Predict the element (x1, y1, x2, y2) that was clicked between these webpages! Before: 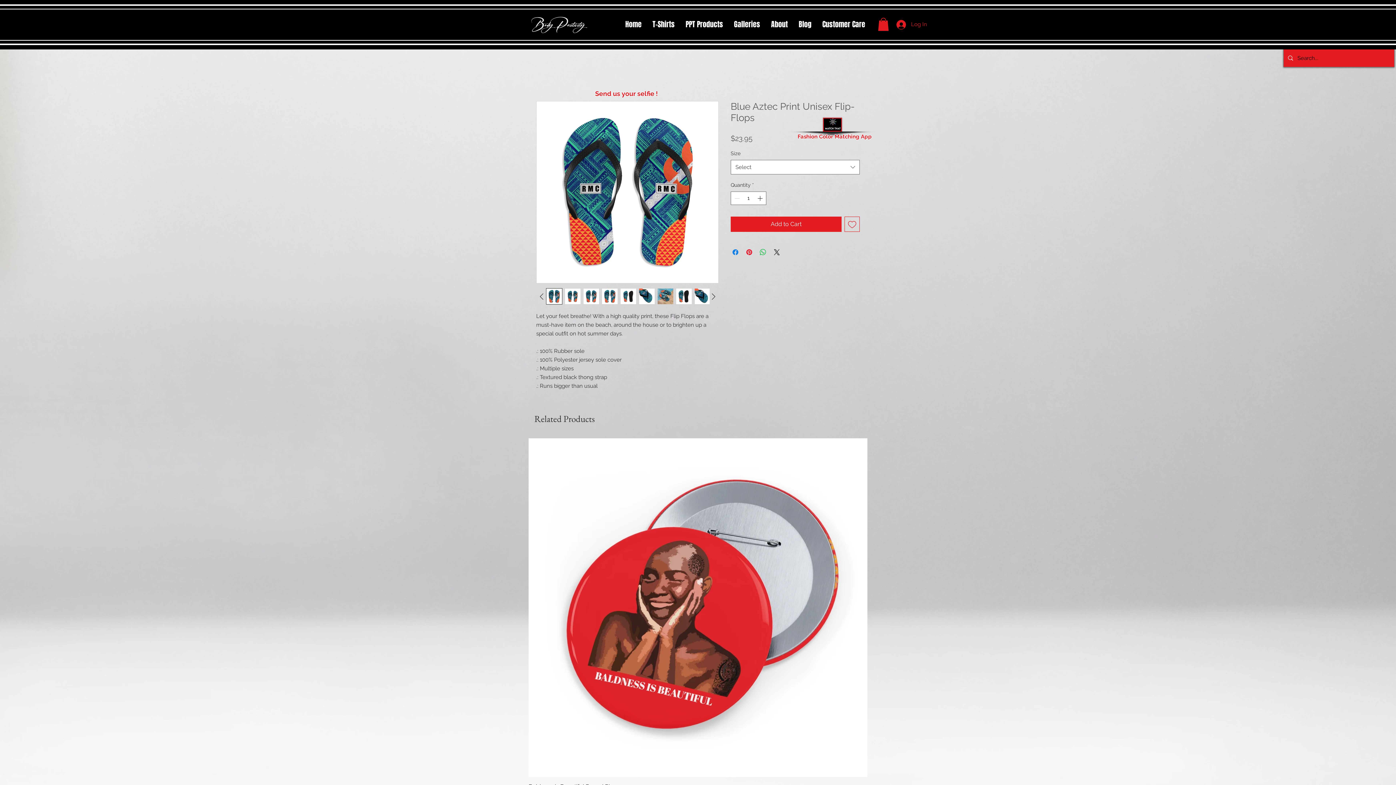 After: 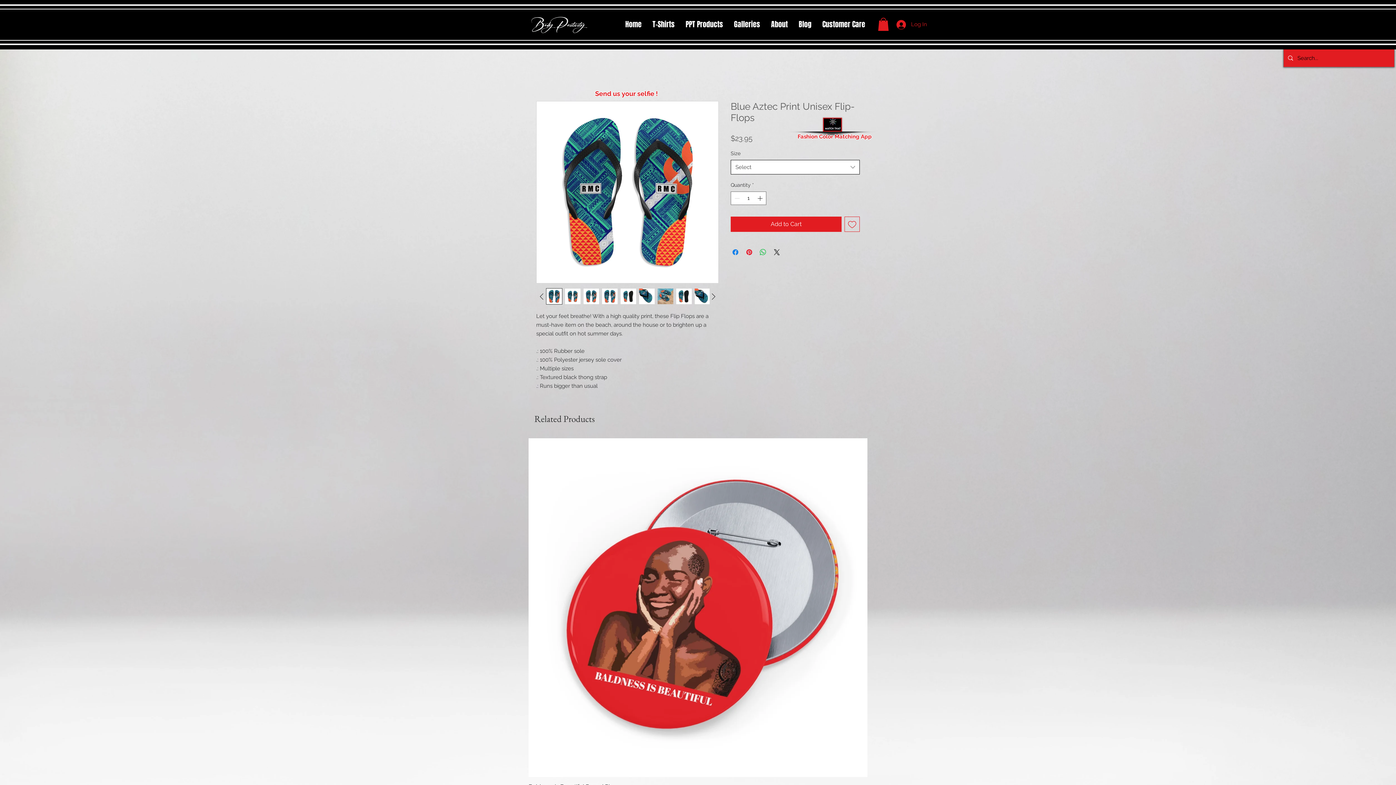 Action: bbox: (730, 160, 860, 174) label: Select